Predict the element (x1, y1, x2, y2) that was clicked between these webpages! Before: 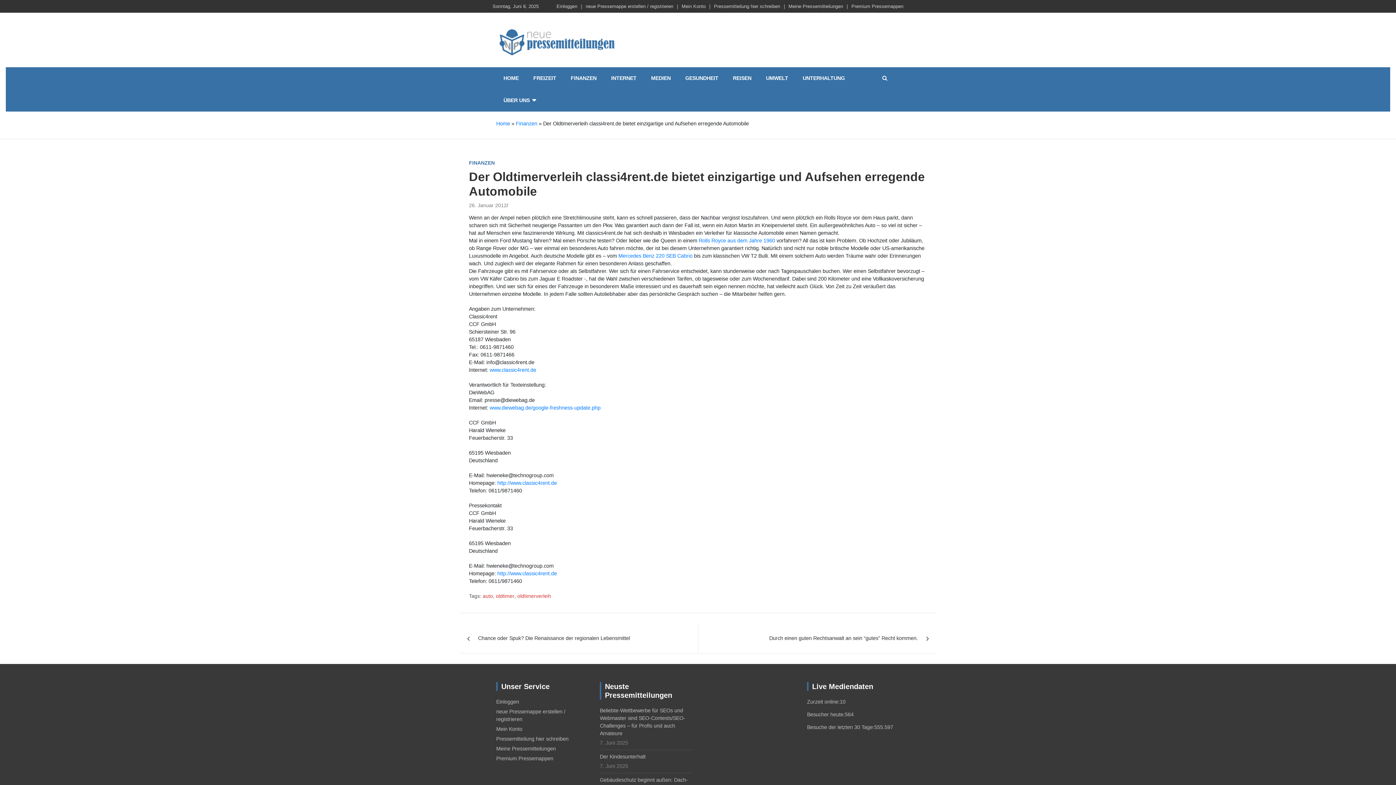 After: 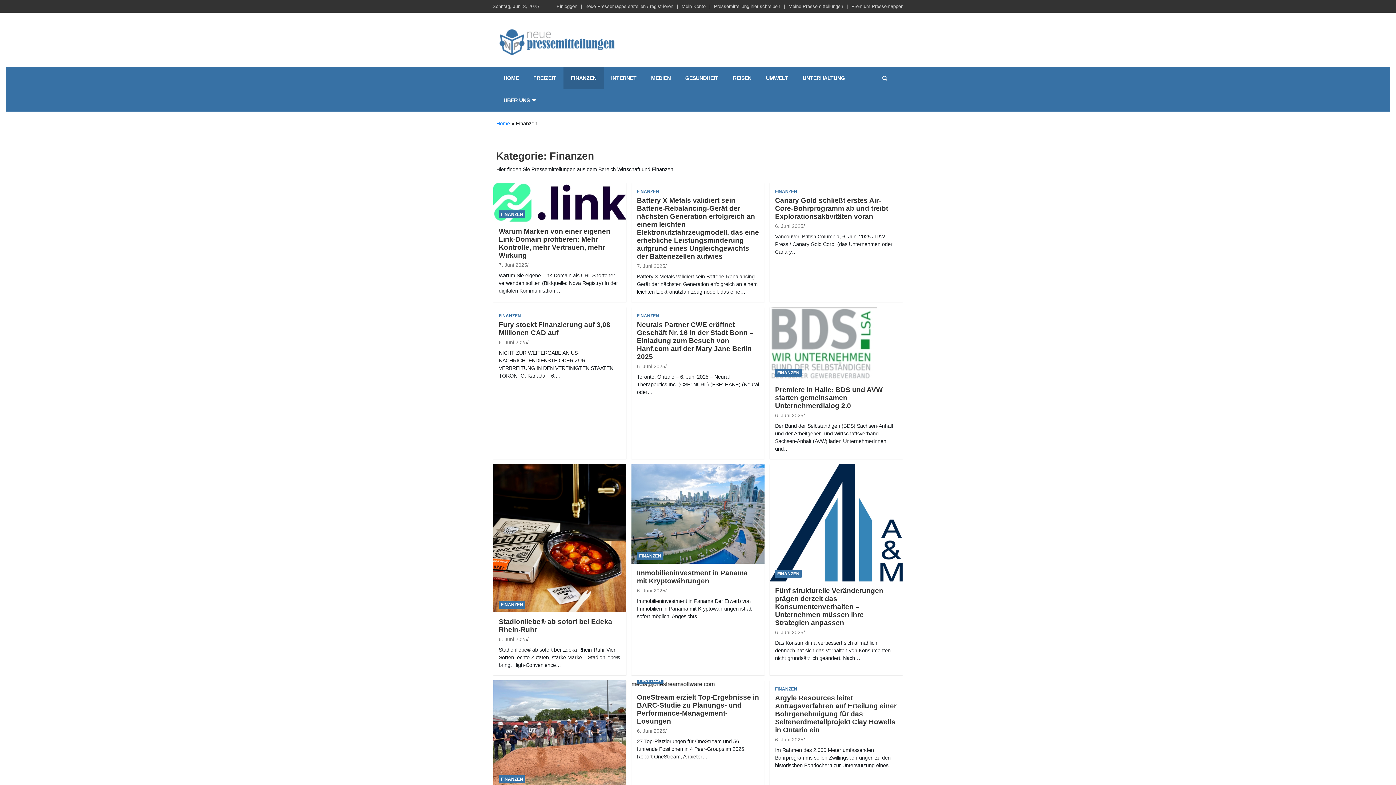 Action: bbox: (516, 120, 537, 126) label: Finanzen